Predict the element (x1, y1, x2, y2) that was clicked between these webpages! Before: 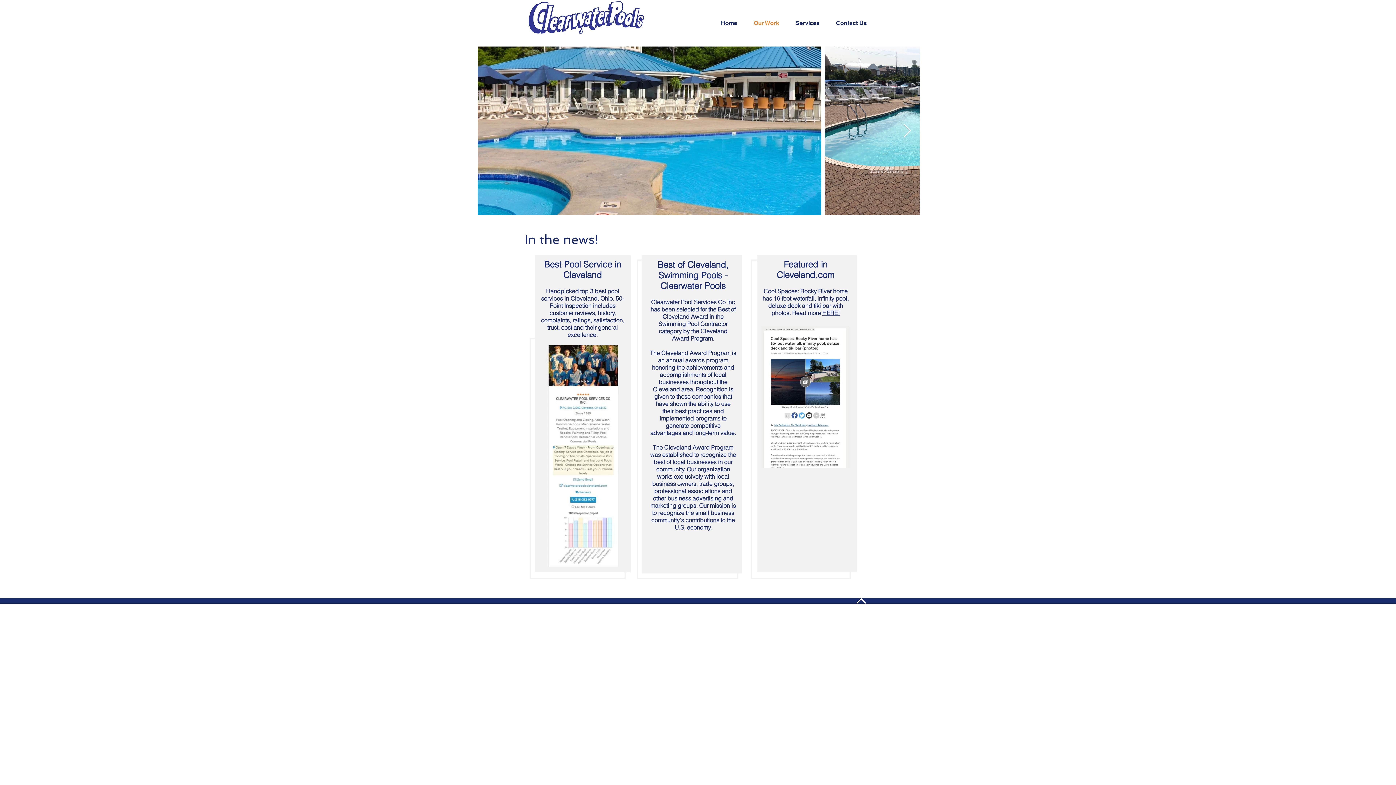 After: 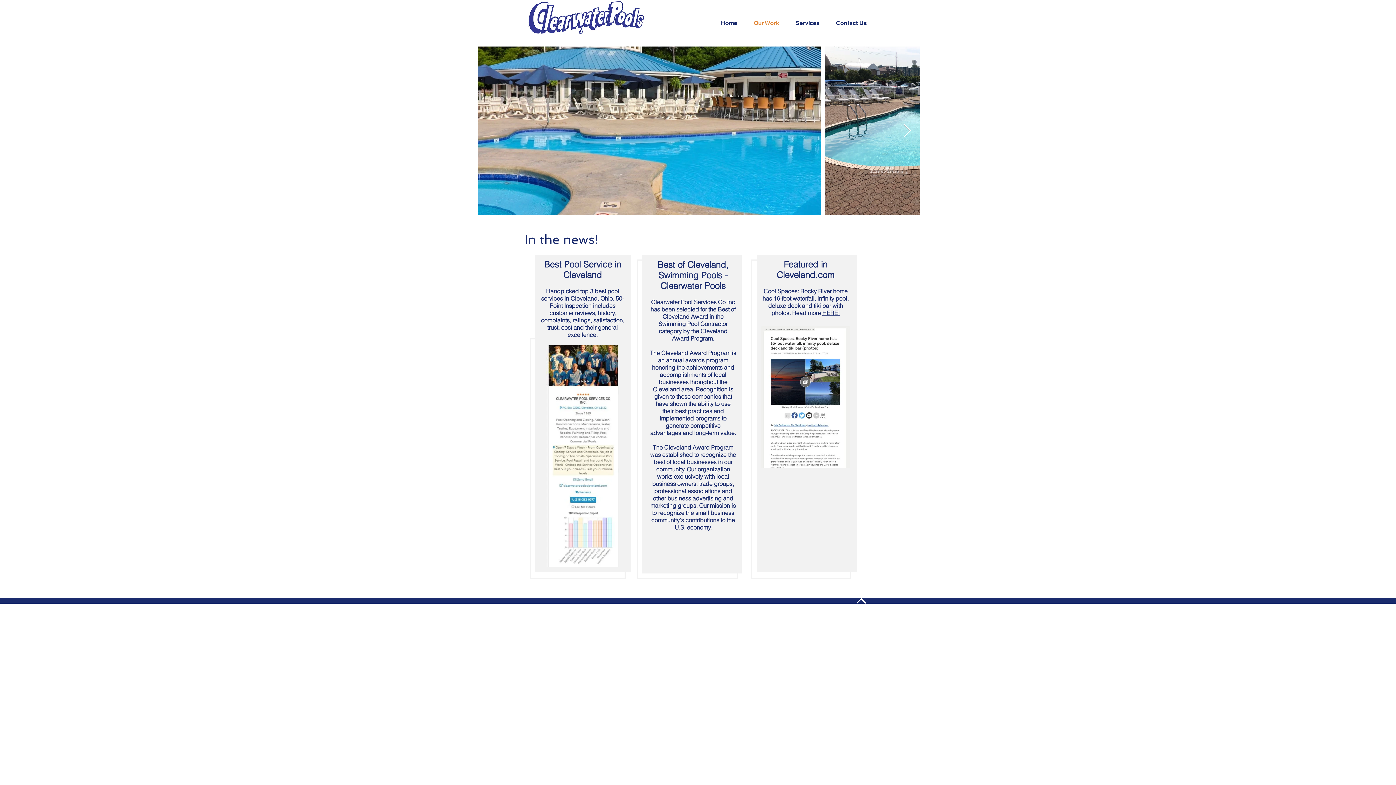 Action: bbox: (903, 123, 911, 138) label: Next Item